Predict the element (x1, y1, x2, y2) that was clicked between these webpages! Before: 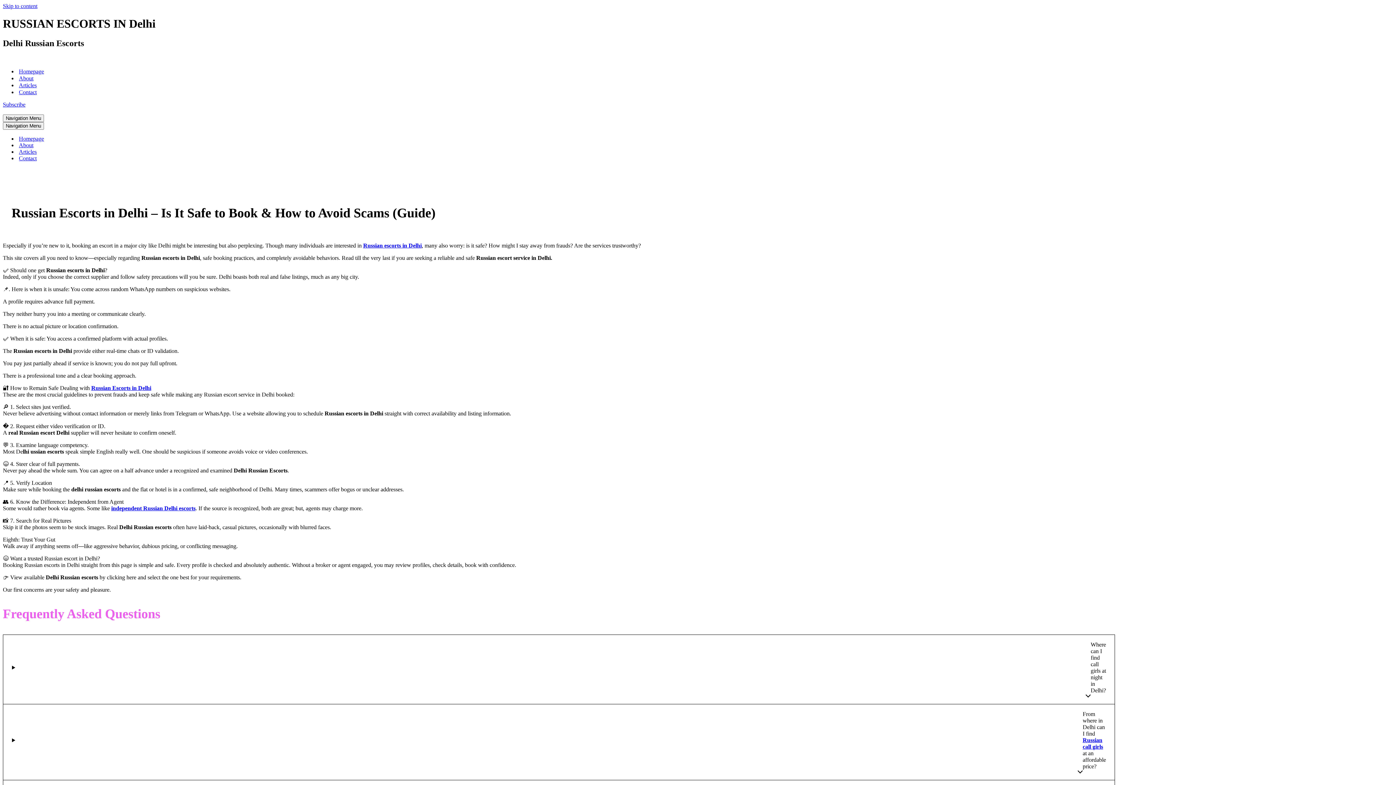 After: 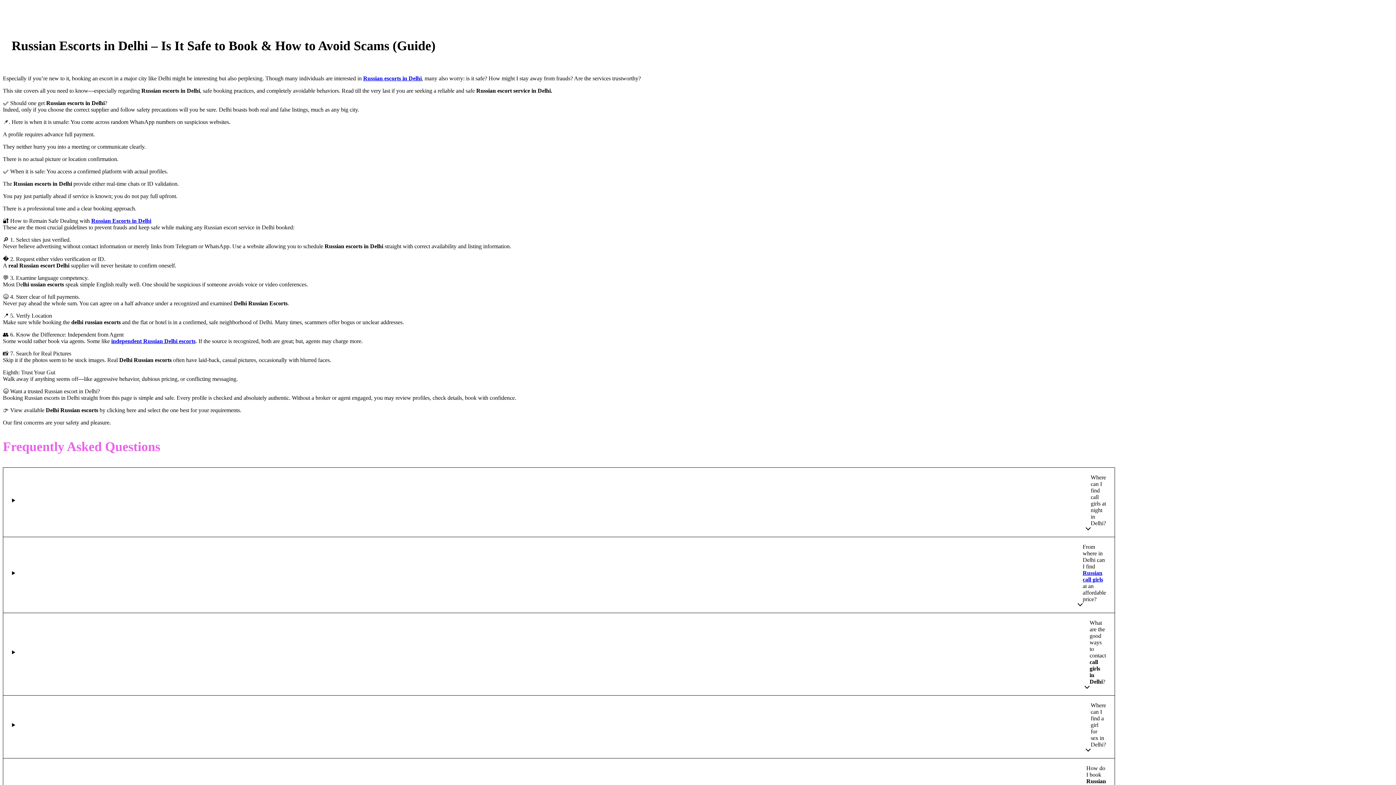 Action: bbox: (2, 2, 37, 9) label: Skip to content